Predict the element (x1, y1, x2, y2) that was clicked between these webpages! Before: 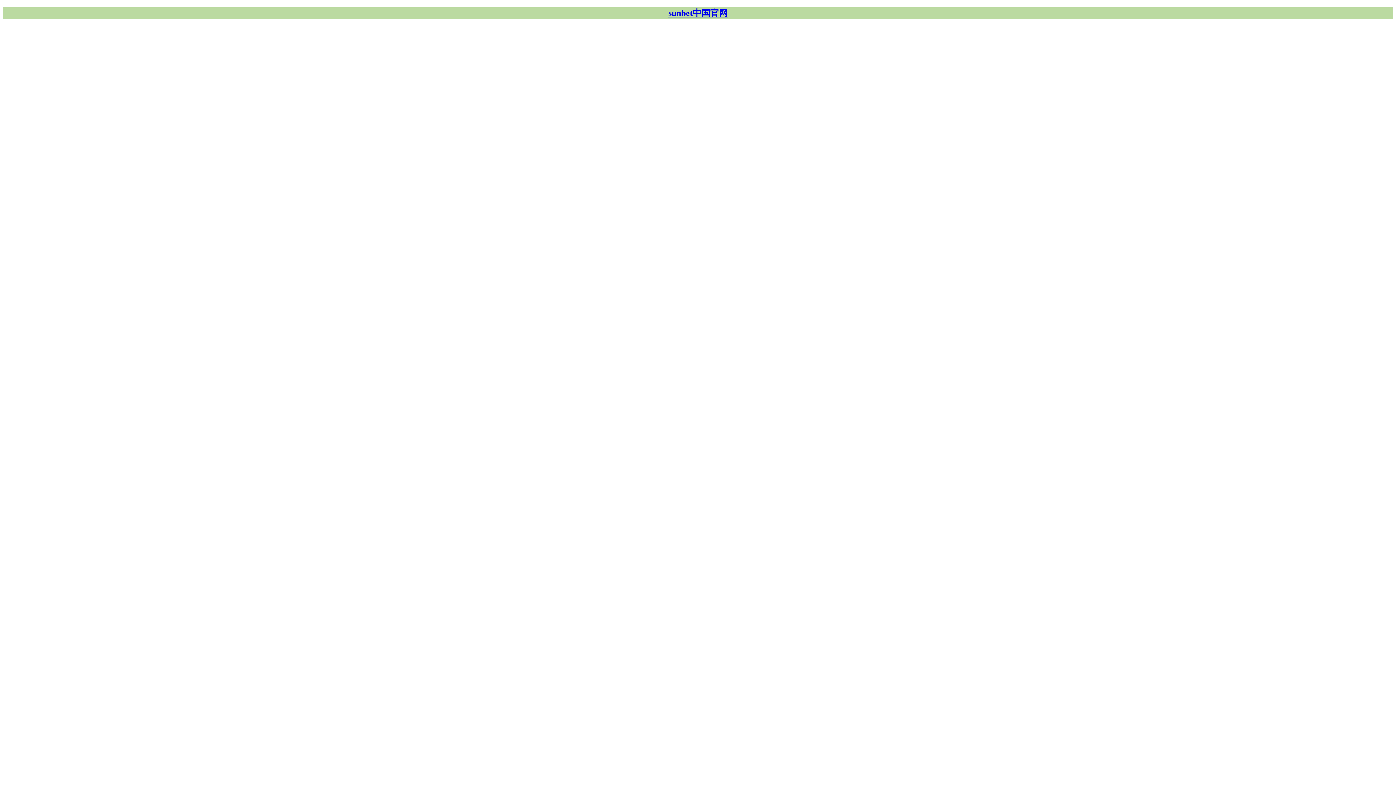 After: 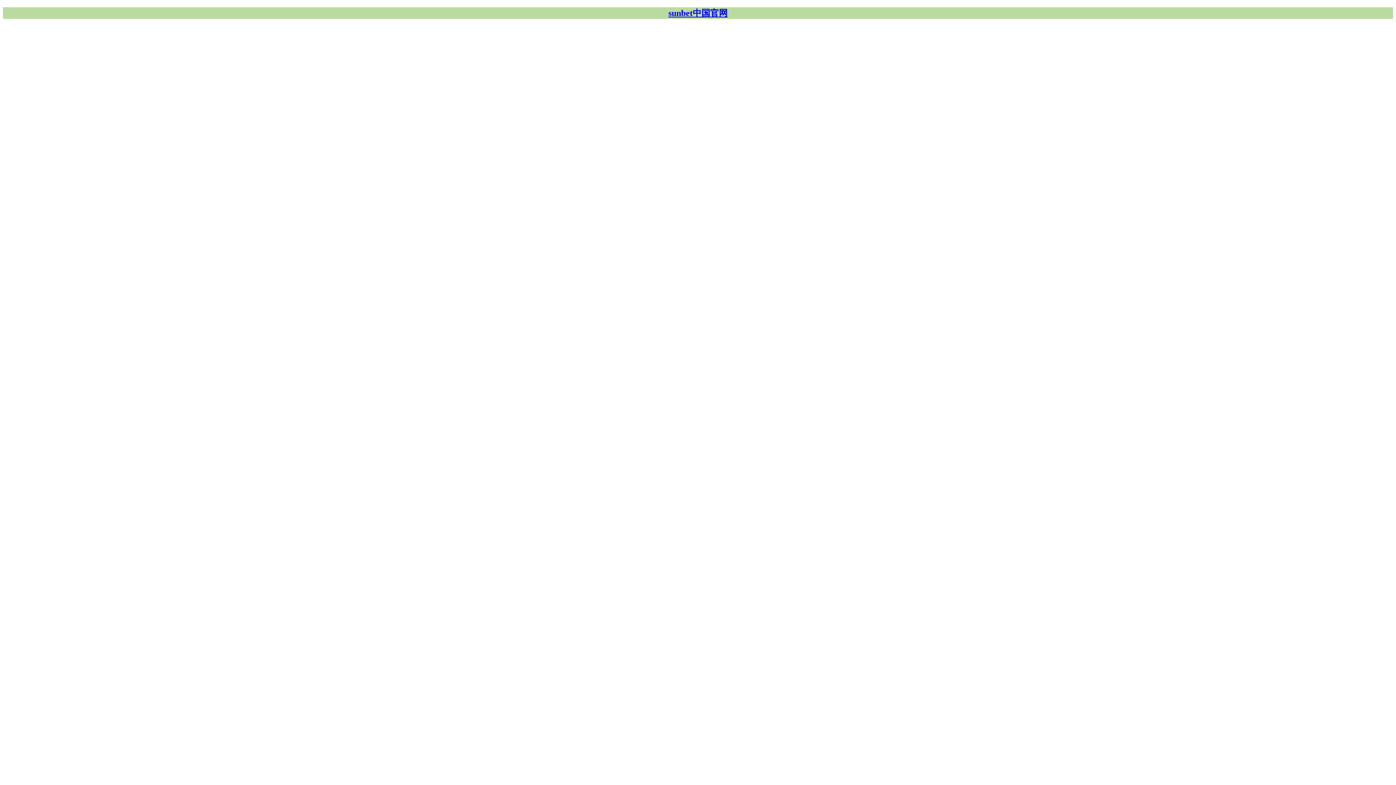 Action: bbox: (2, 7, 1393, 18) label: sunbet中国官网